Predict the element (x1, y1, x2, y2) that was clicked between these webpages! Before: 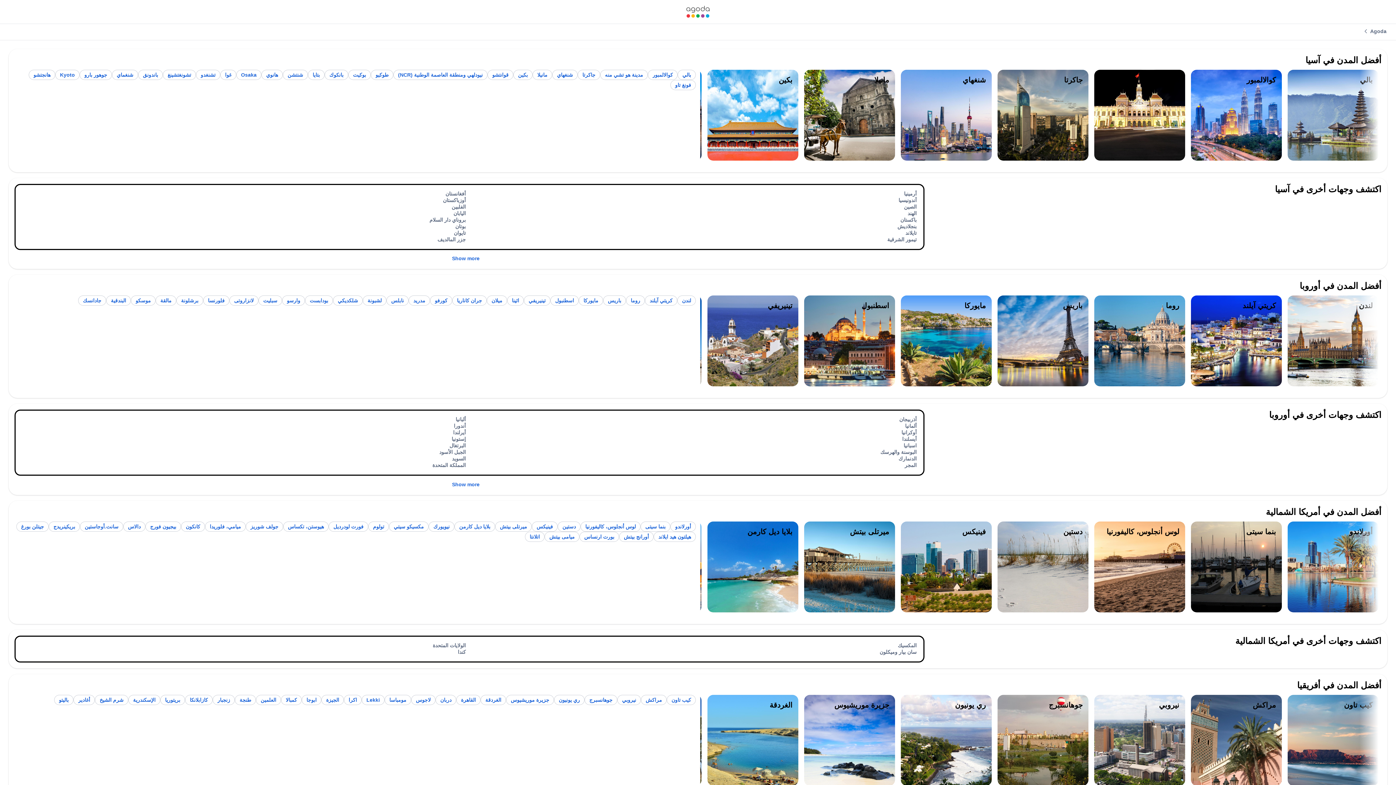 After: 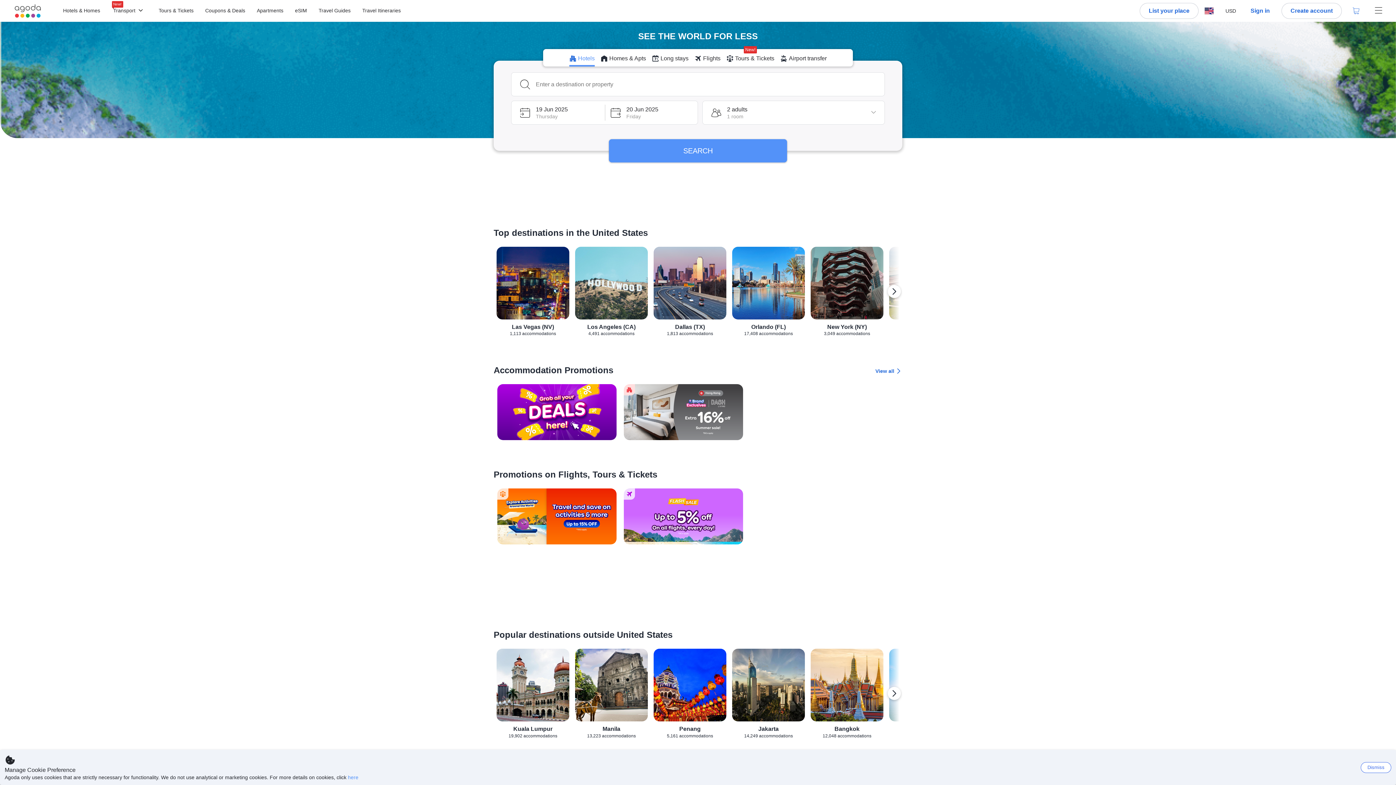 Action: bbox: (672, 5, 723, 17)